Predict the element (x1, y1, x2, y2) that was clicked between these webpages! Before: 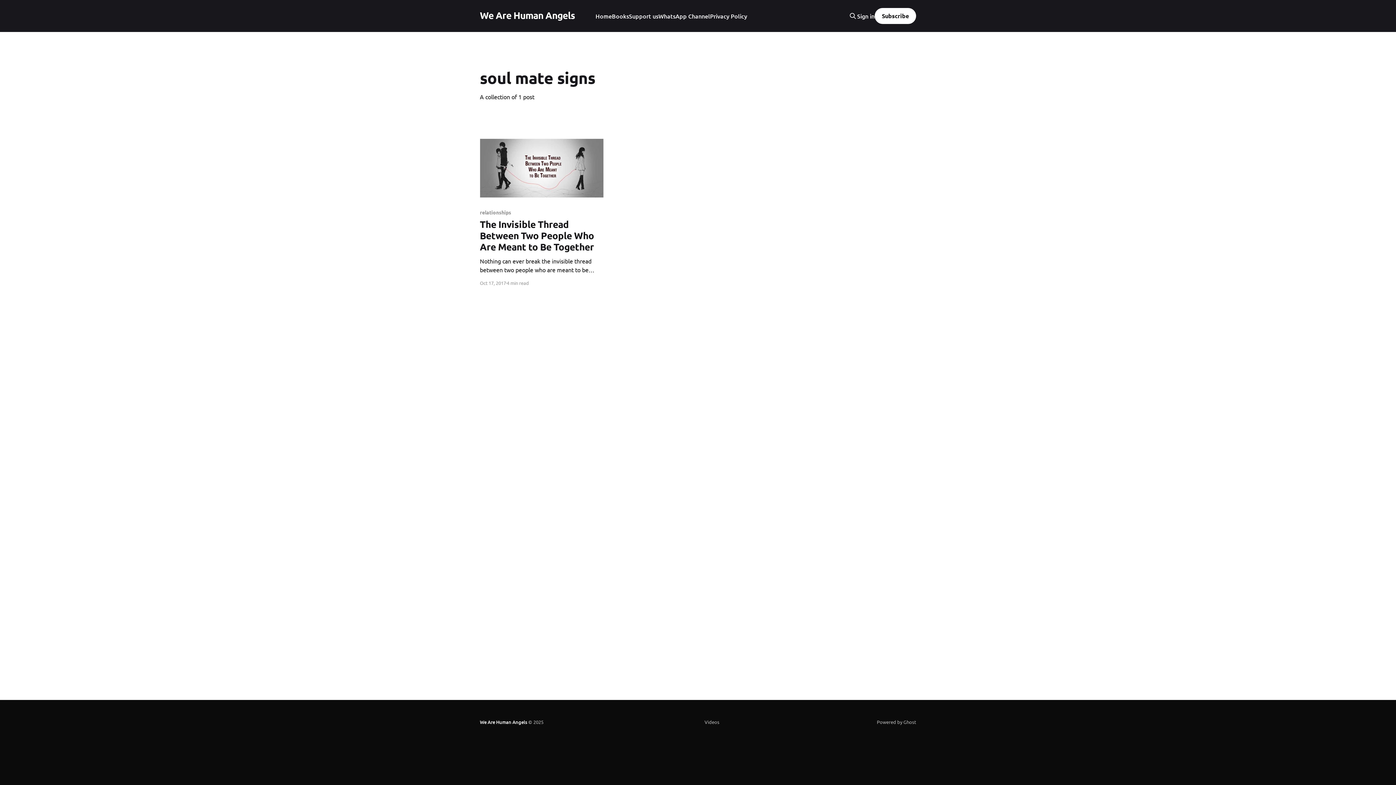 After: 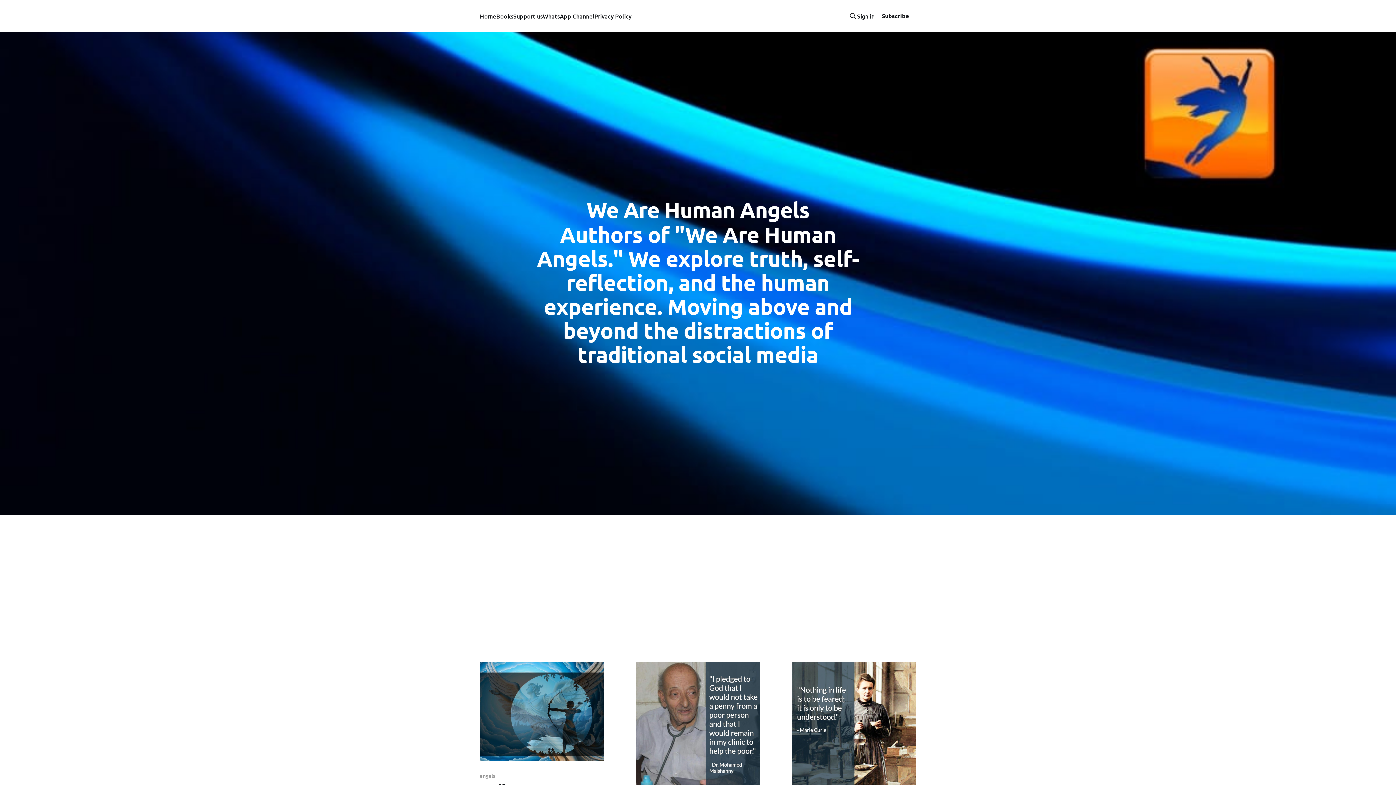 Action: label: Home bbox: (595, 11, 612, 21)